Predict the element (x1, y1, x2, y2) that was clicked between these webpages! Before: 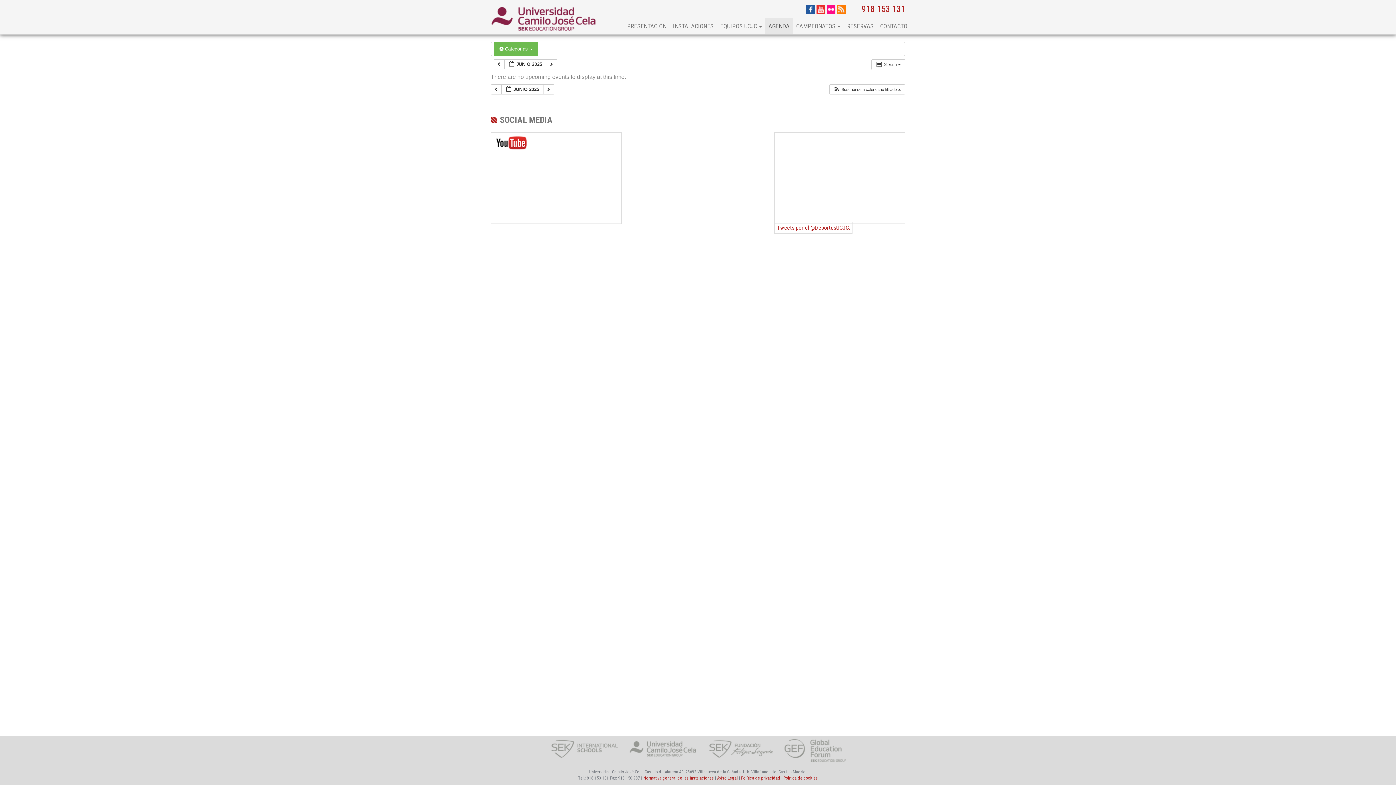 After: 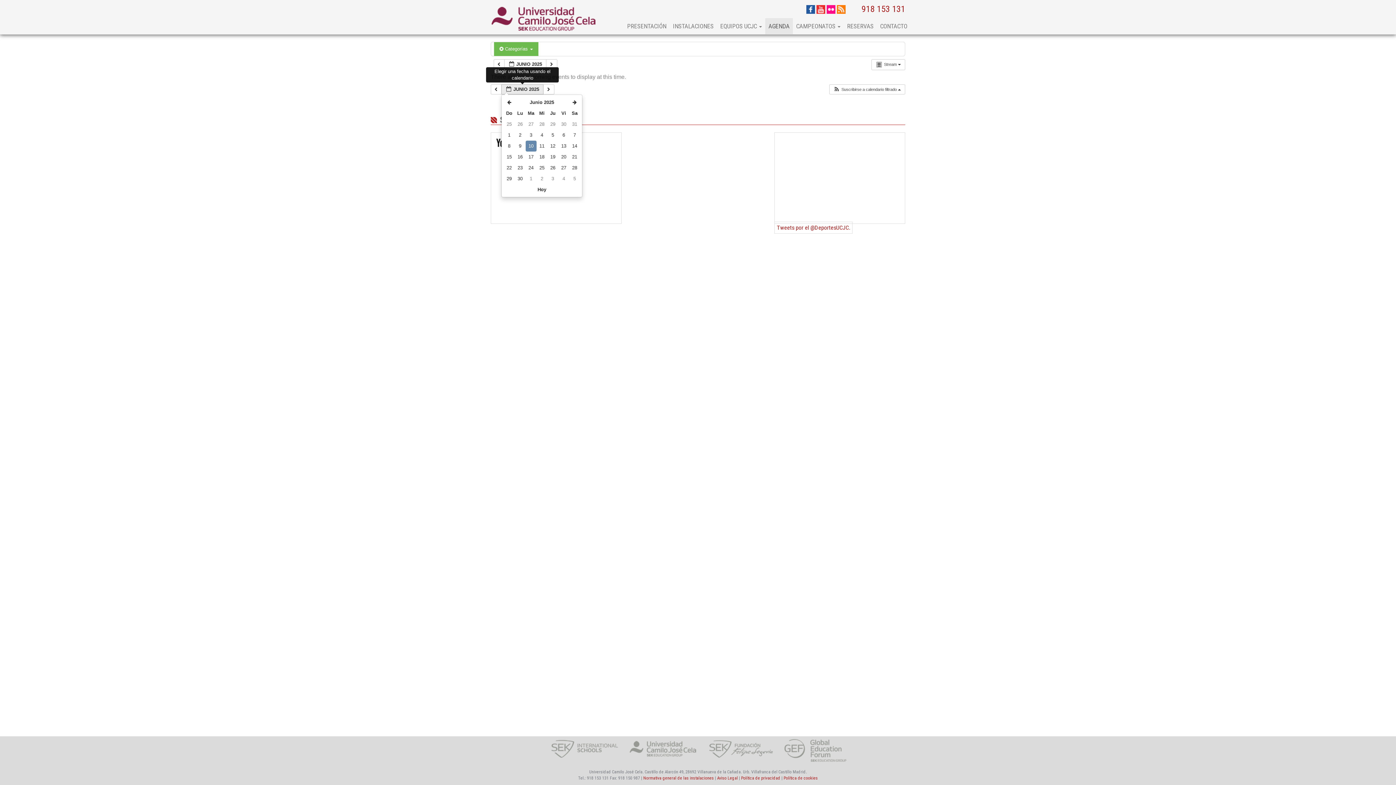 Action: bbox: (501, 84, 543, 94) label:  JUNIO 2025 